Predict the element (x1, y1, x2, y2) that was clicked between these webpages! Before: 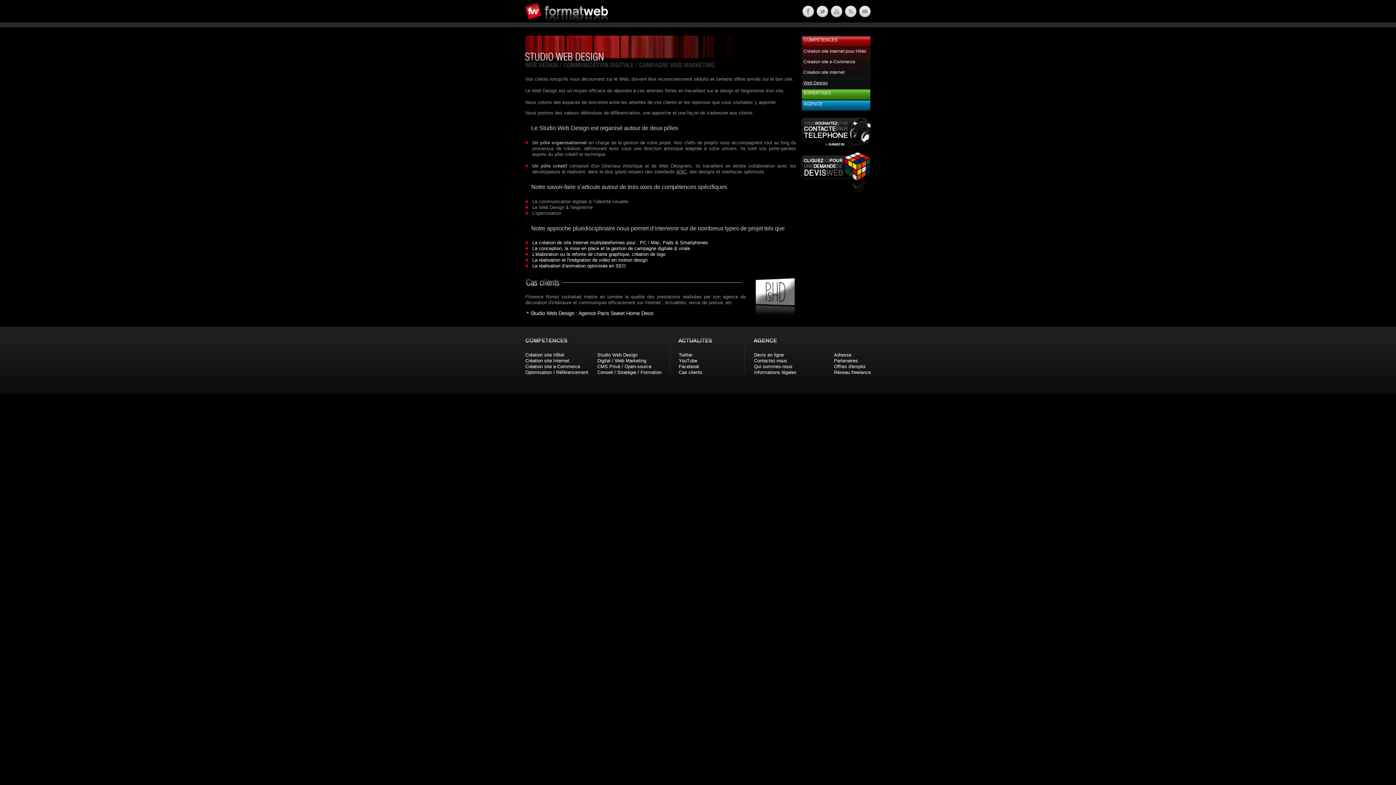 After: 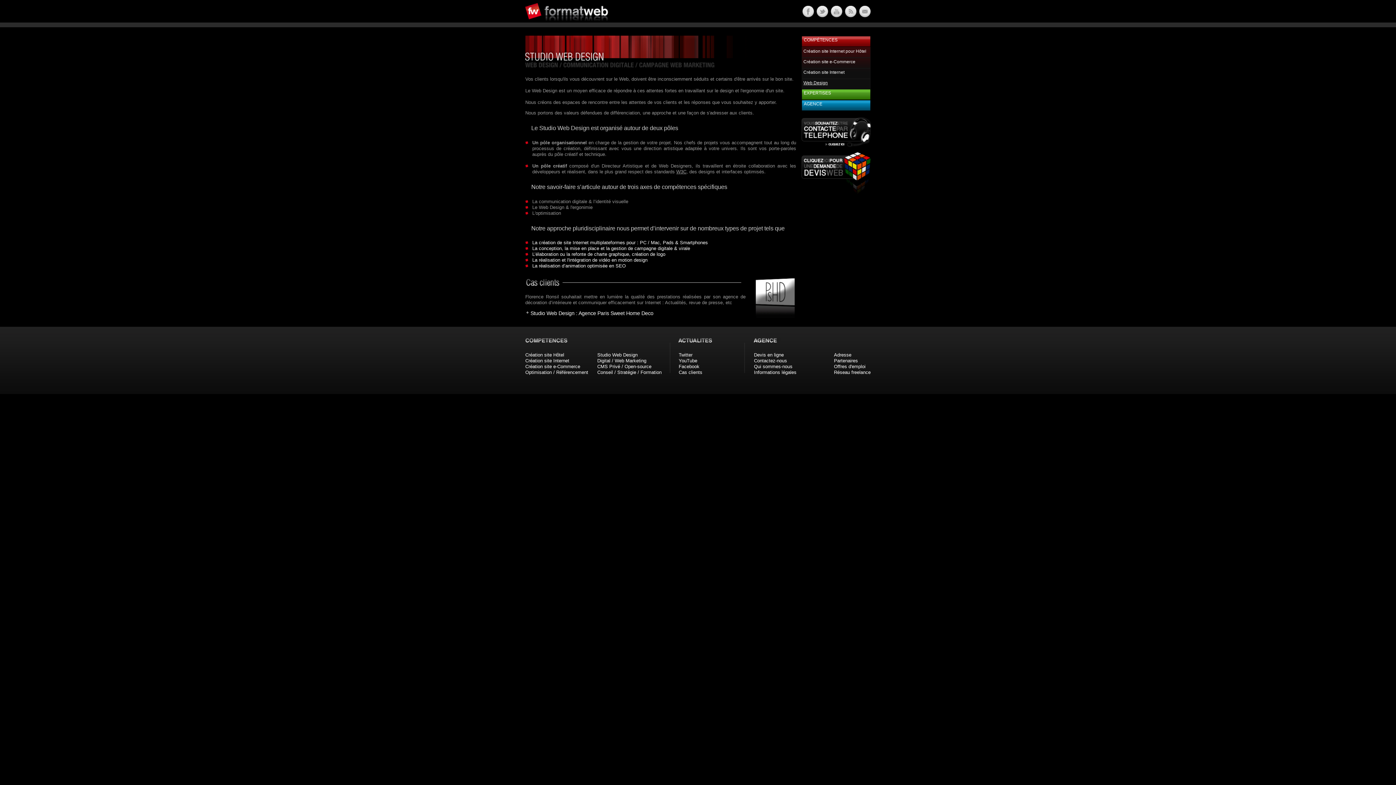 Action: bbox: (829, 12, 842, 18)